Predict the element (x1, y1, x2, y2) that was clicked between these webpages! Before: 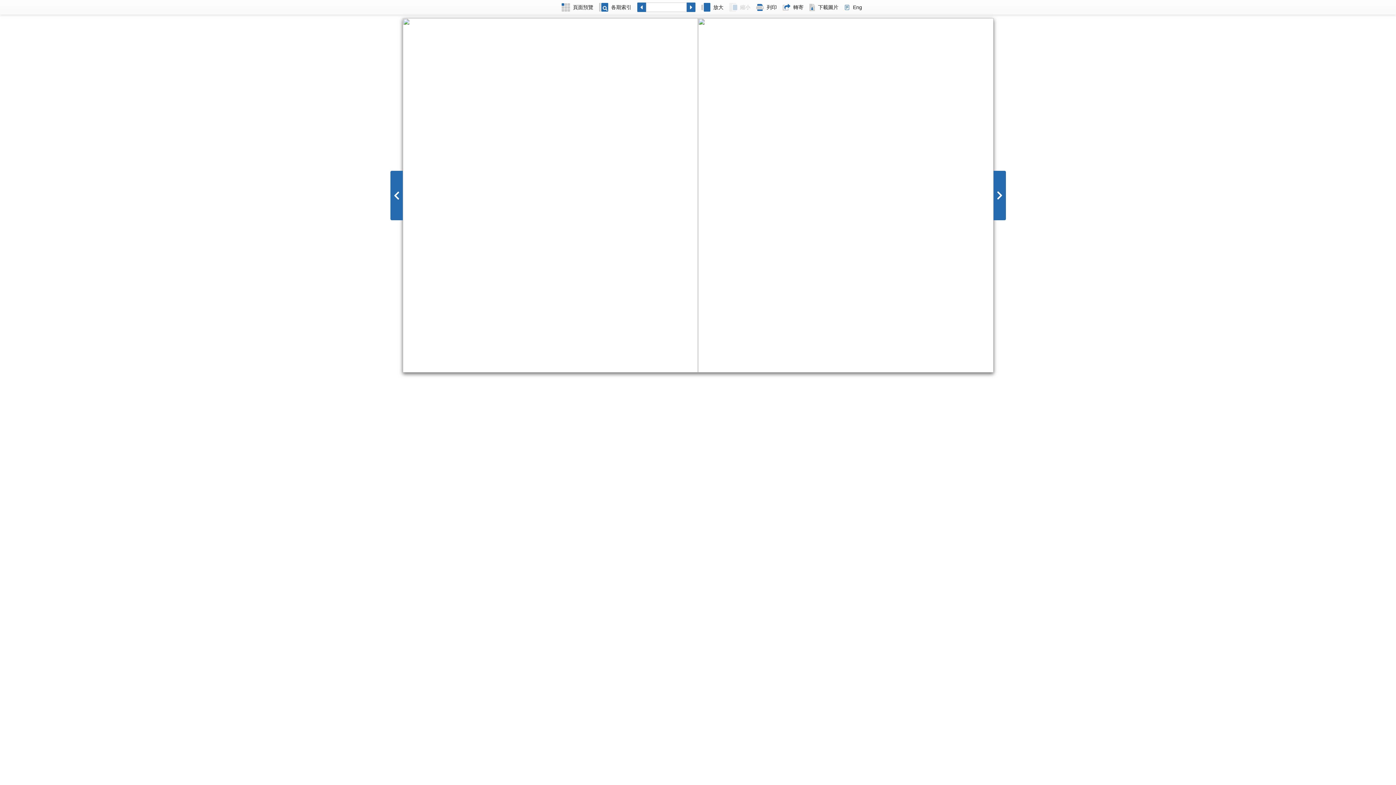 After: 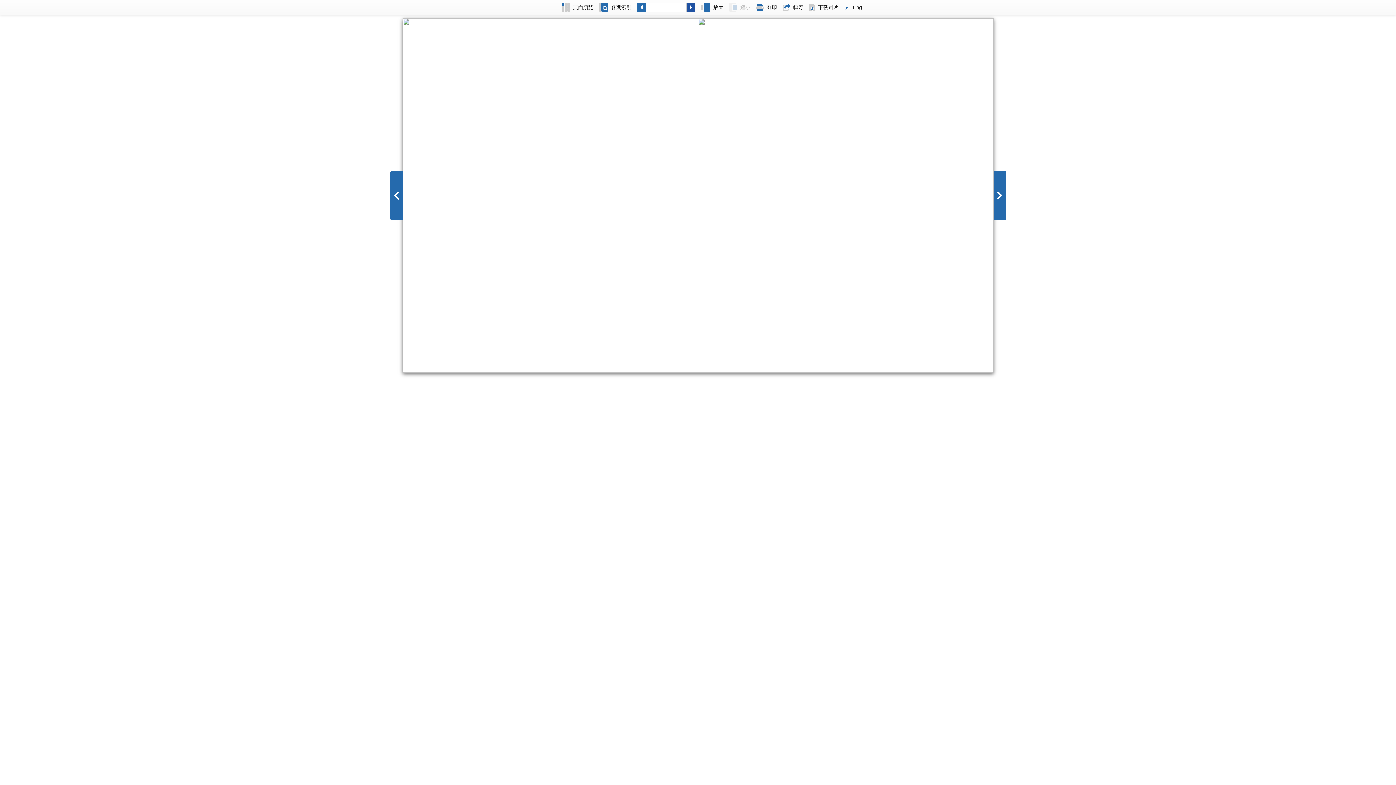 Action: bbox: (686, 0, 698, 14)